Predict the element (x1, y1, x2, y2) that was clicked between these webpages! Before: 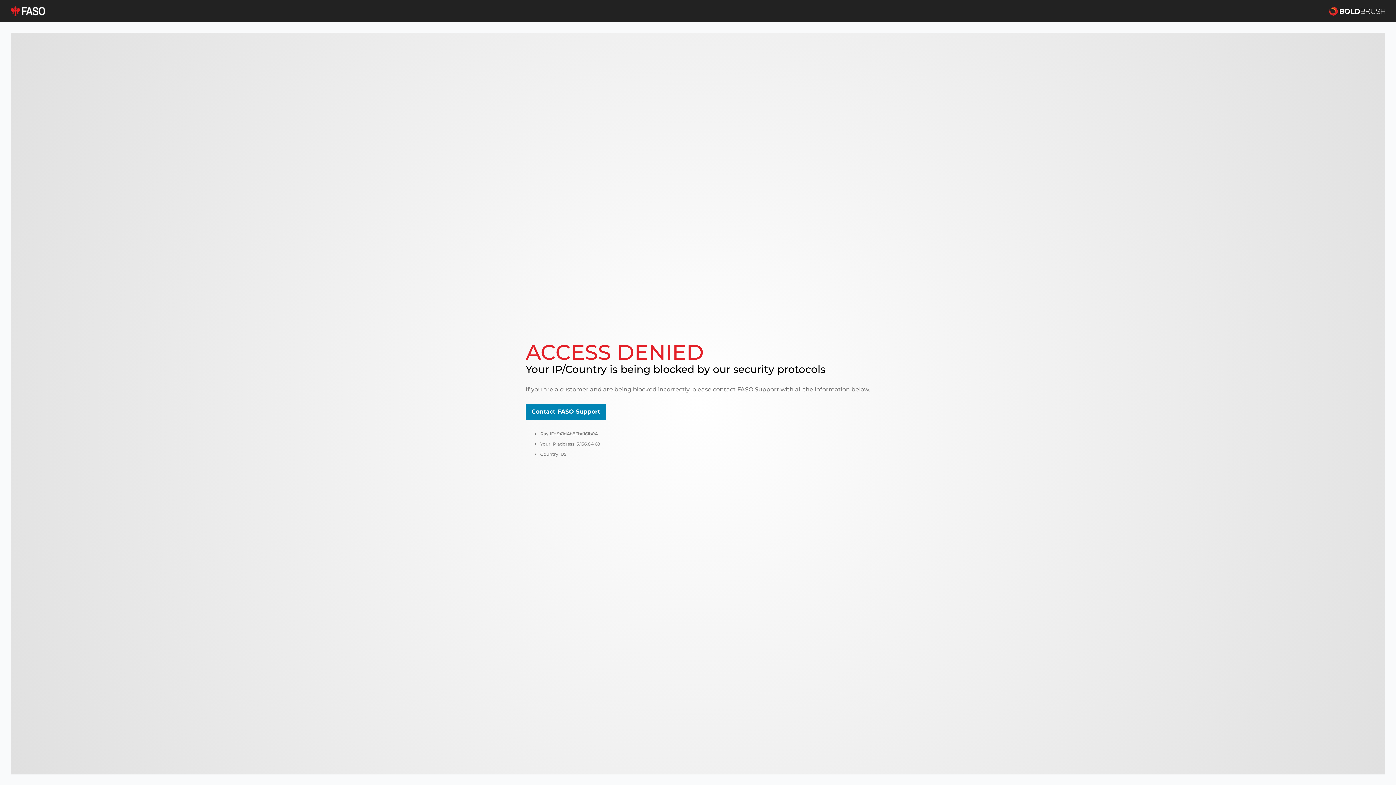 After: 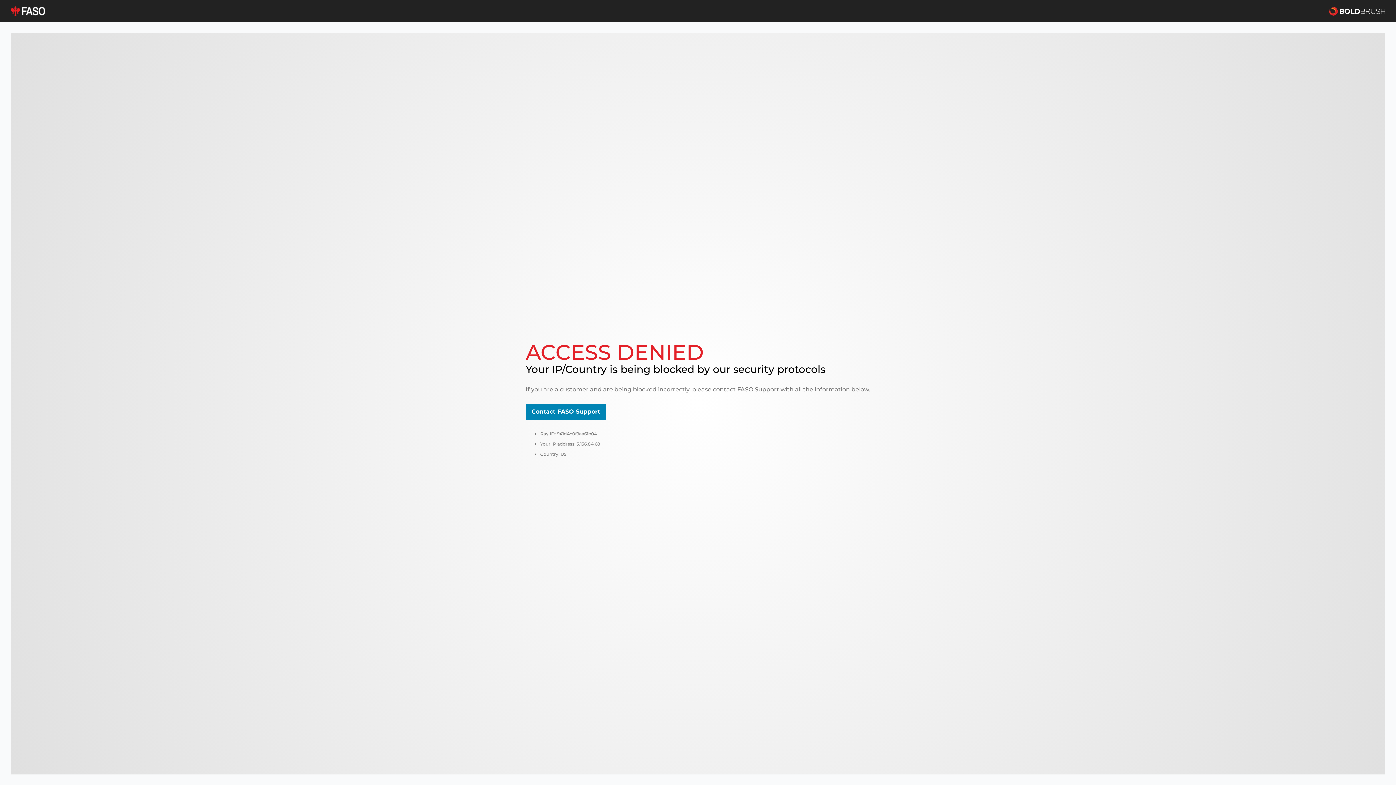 Action: bbox: (10, 5, 45, 16)